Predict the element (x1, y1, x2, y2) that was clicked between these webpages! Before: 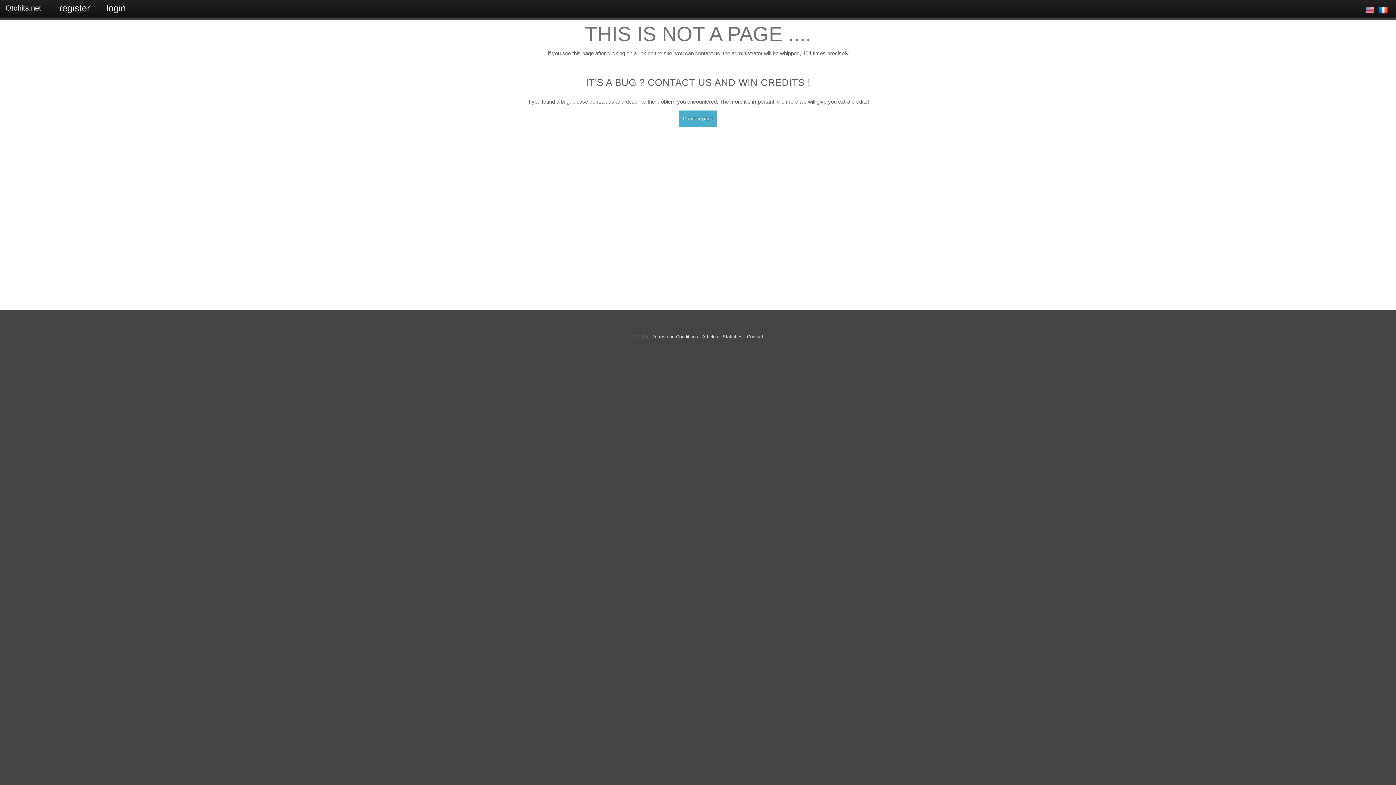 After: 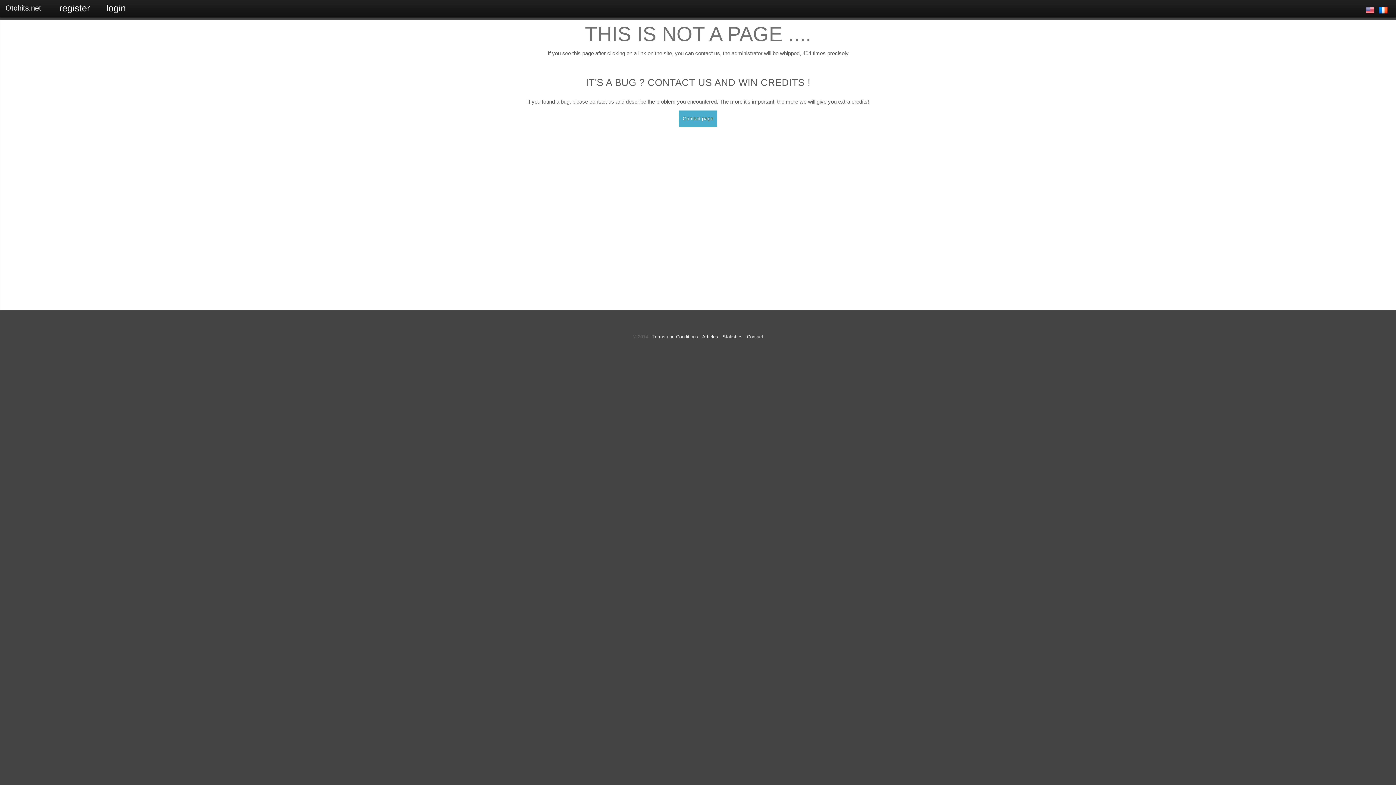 Action: label: Articles bbox: (702, 334, 718, 339)